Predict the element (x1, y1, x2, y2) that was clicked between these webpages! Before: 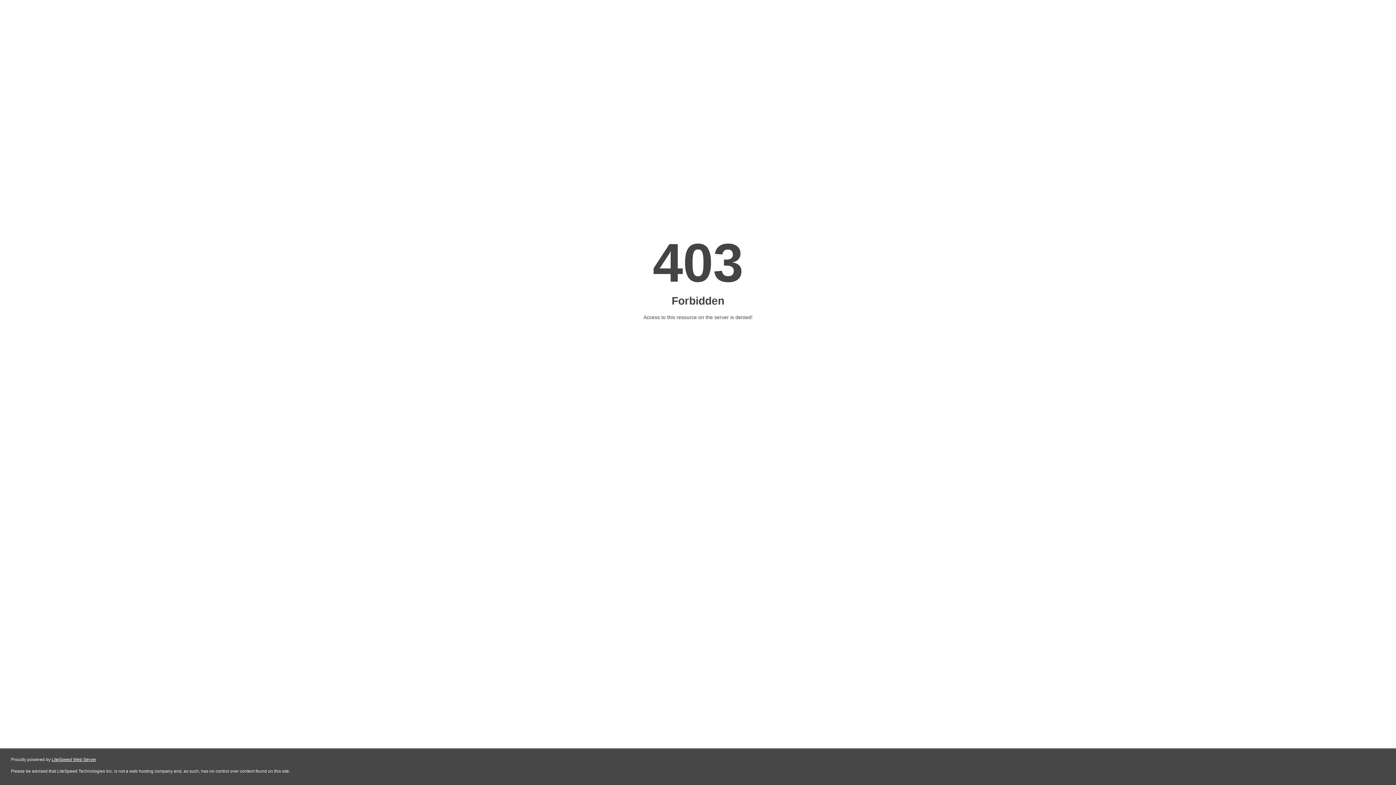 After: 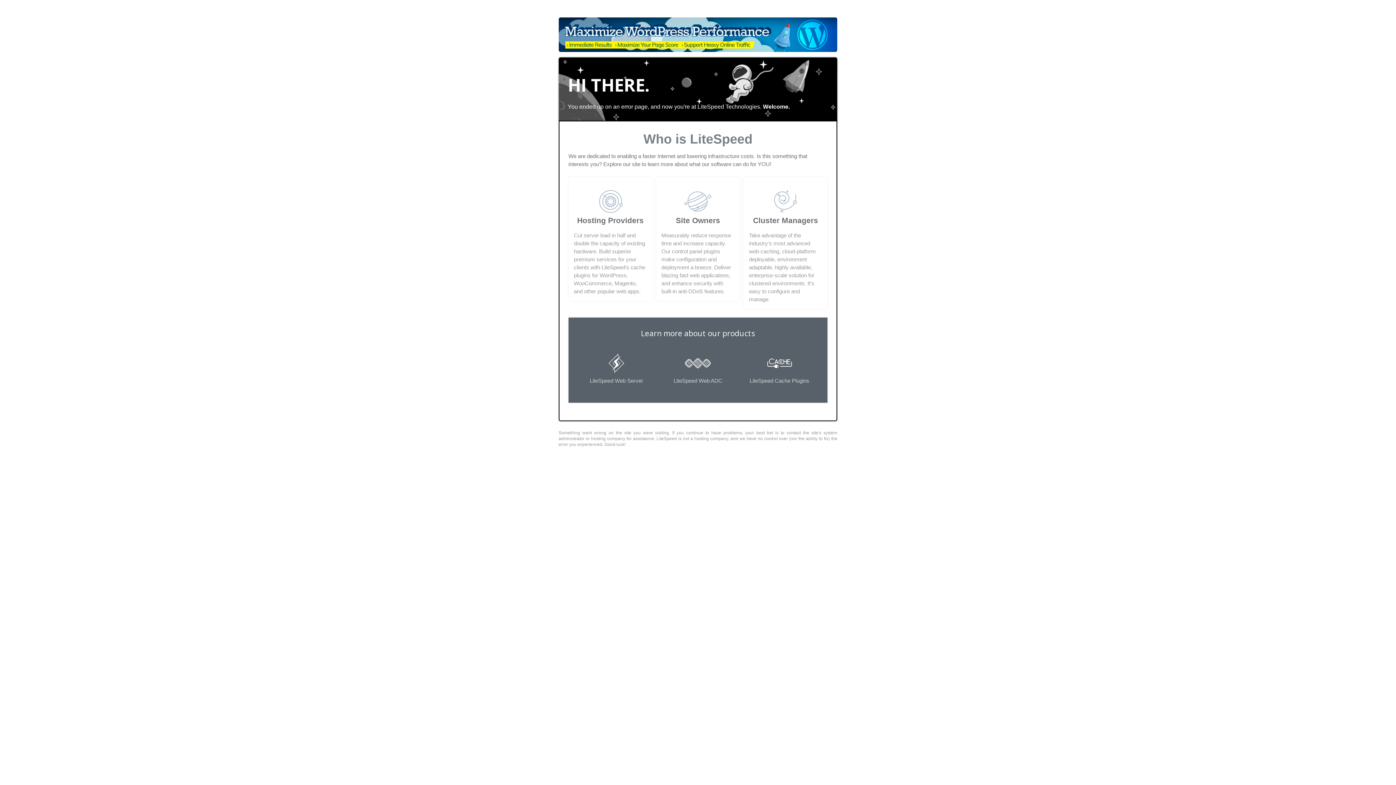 Action: bbox: (51, 757, 96, 762) label: LiteSpeed Web Server